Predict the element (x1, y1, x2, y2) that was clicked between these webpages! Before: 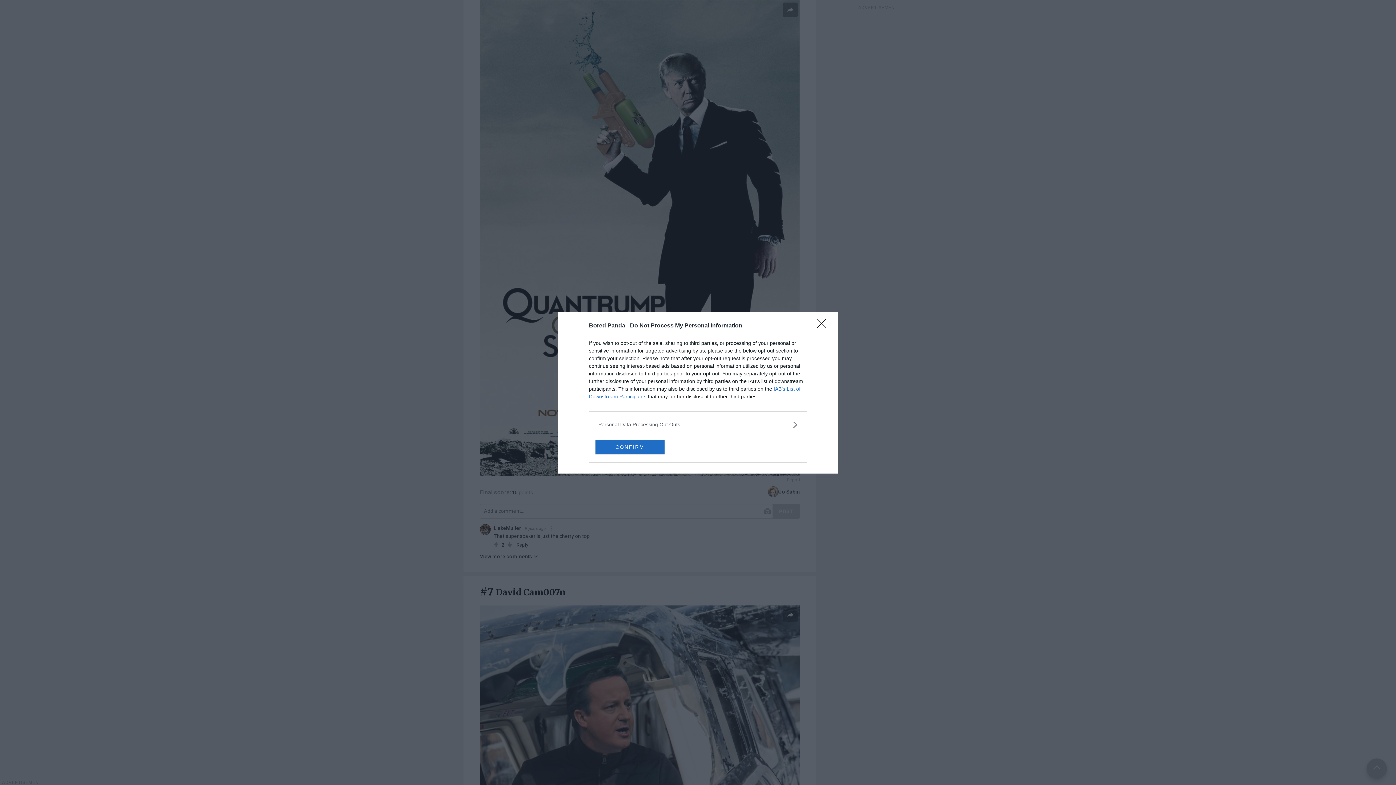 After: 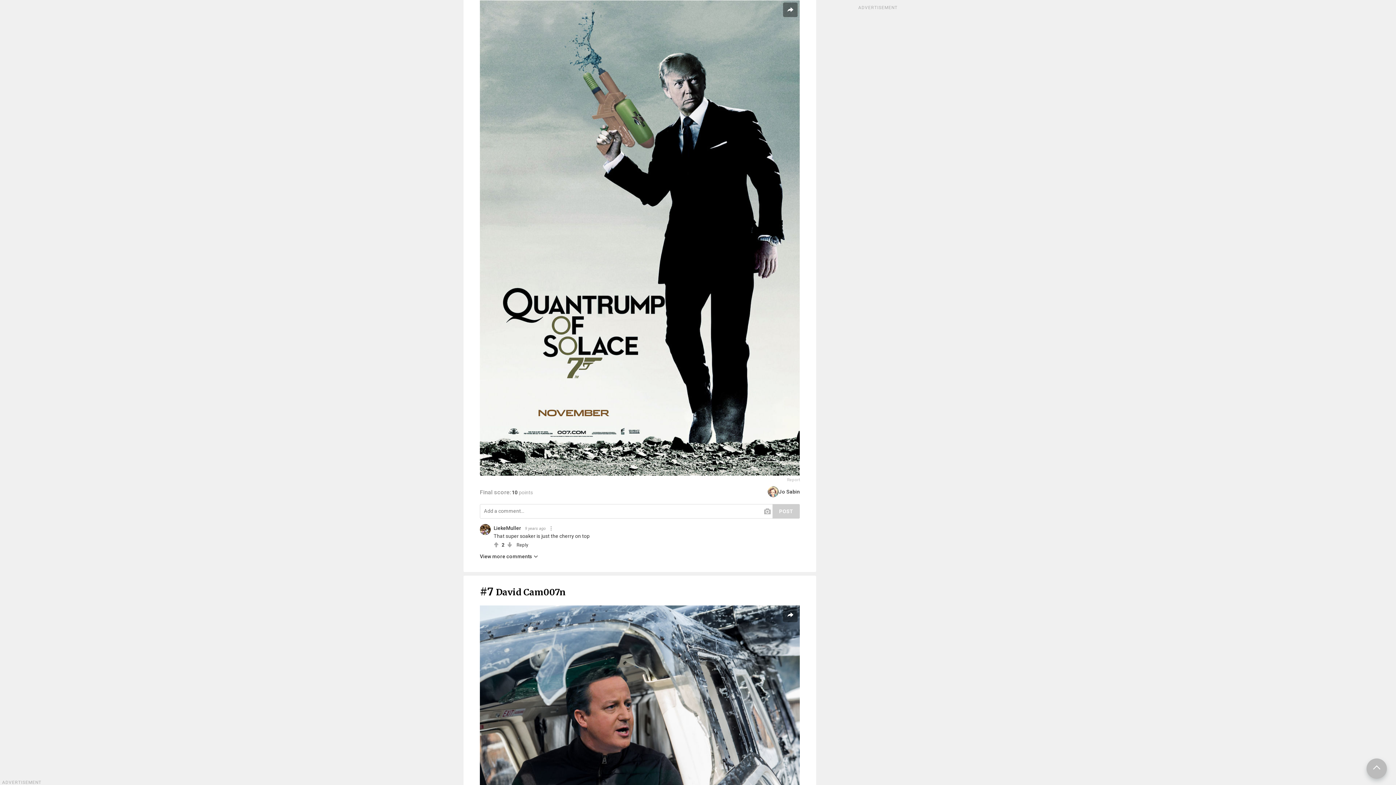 Action: label: Close bbox: (817, 319, 830, 332)